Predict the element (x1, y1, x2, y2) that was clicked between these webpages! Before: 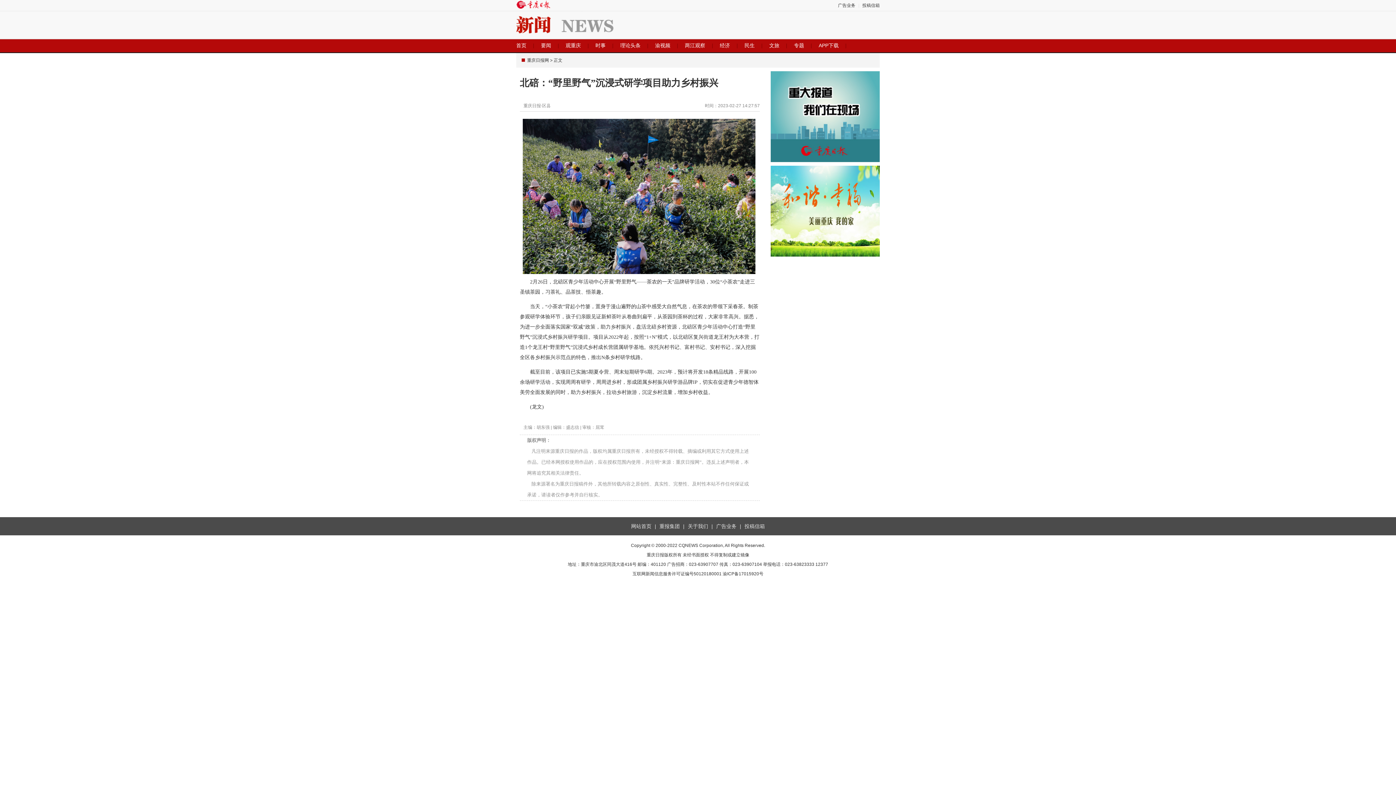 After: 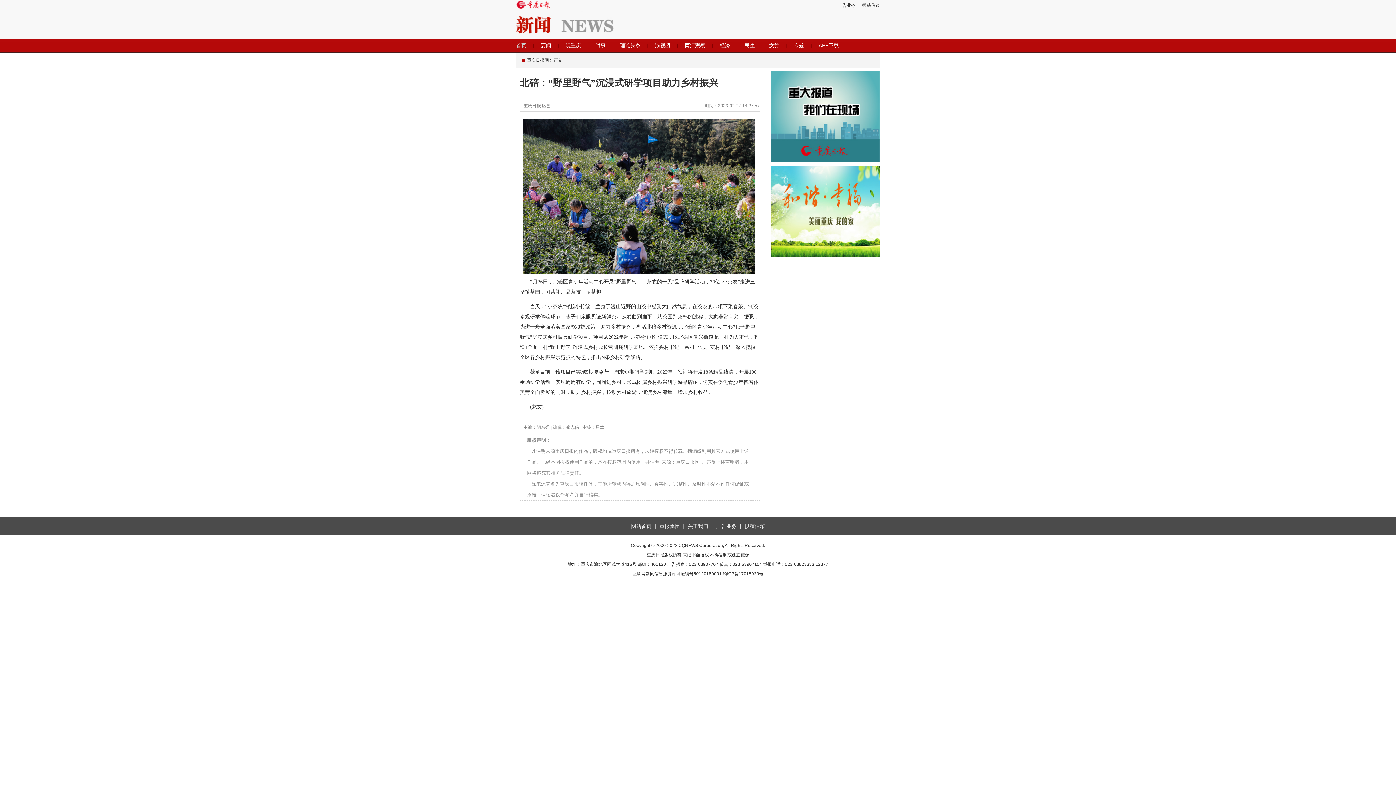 Action: bbox: (516, 42, 526, 48) label: 首页